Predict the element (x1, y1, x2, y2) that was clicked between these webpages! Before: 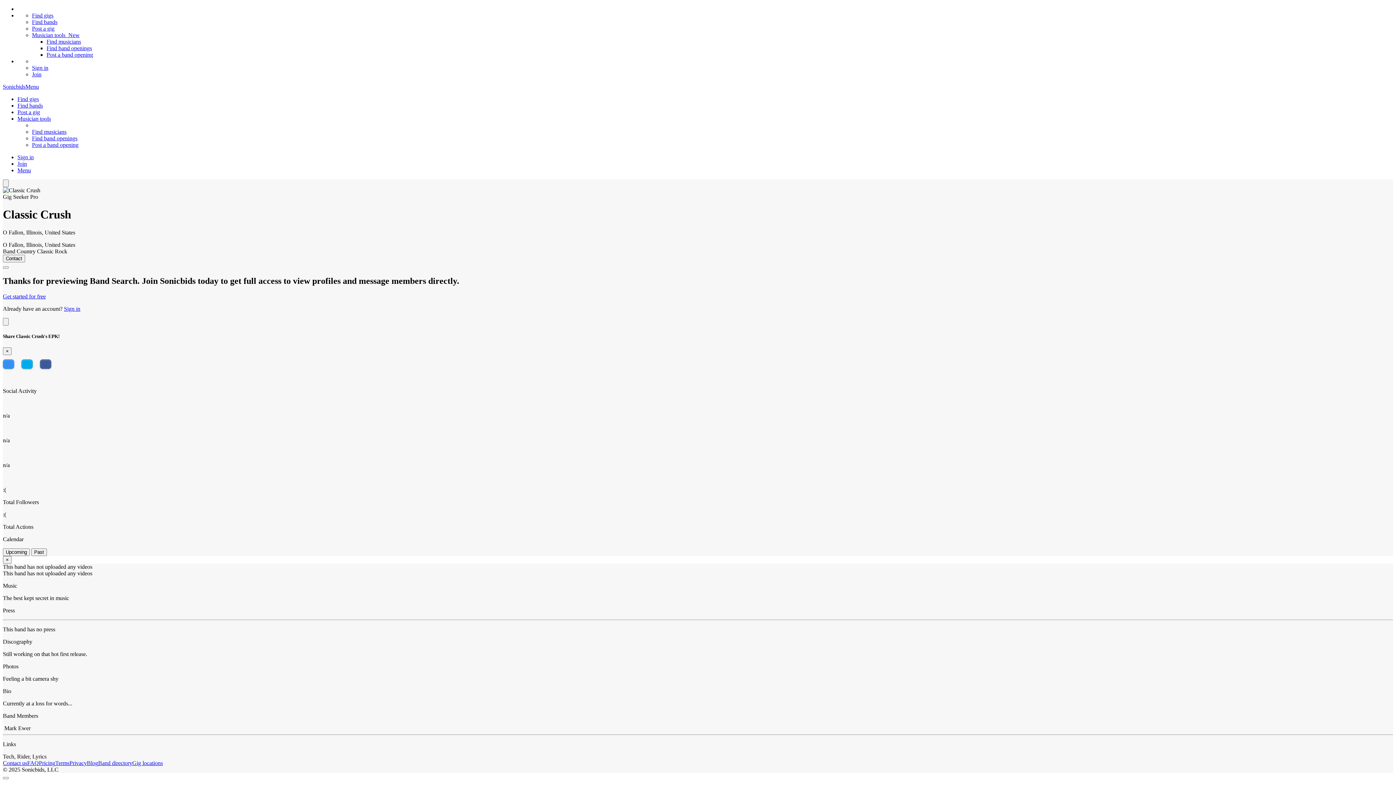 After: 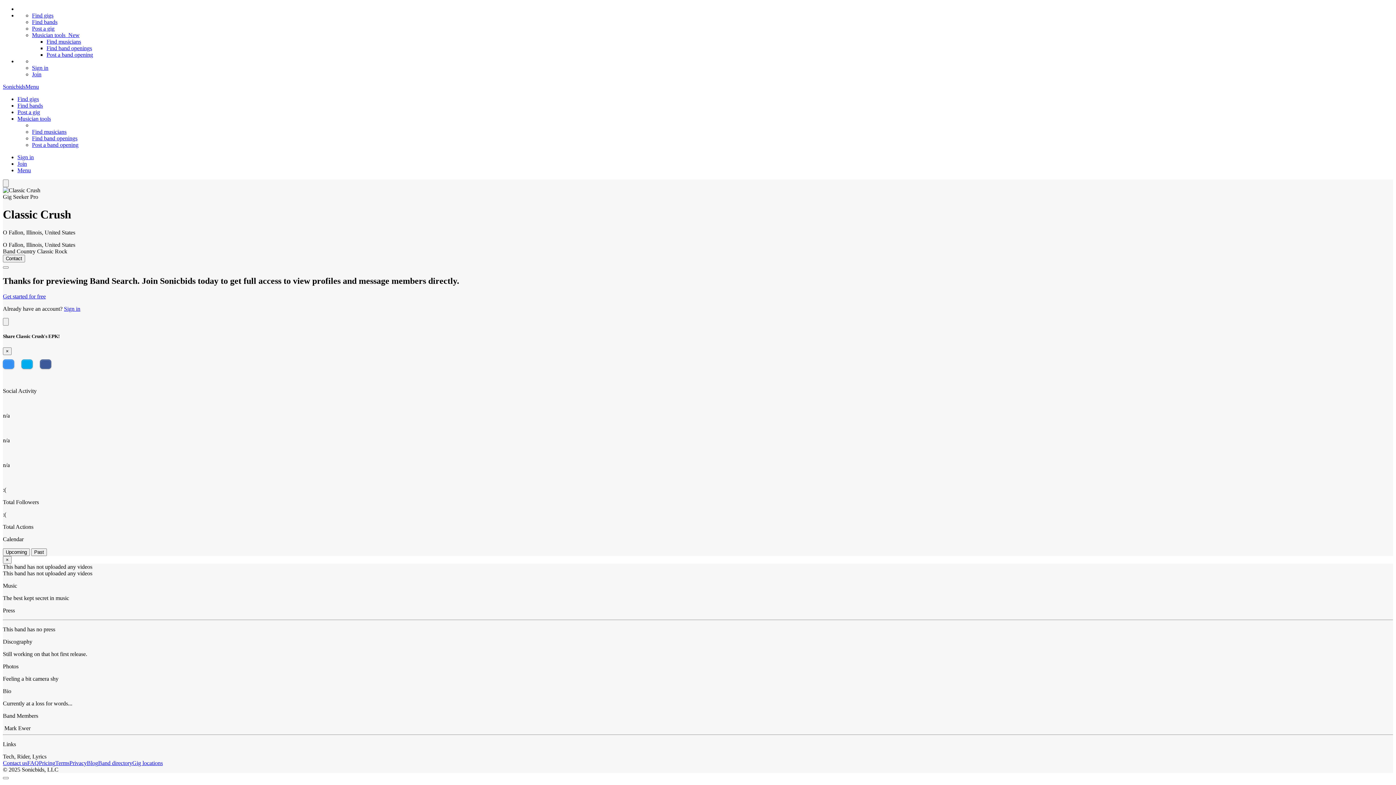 Action: label: n/a bbox: (2, 437, 1393, 444)